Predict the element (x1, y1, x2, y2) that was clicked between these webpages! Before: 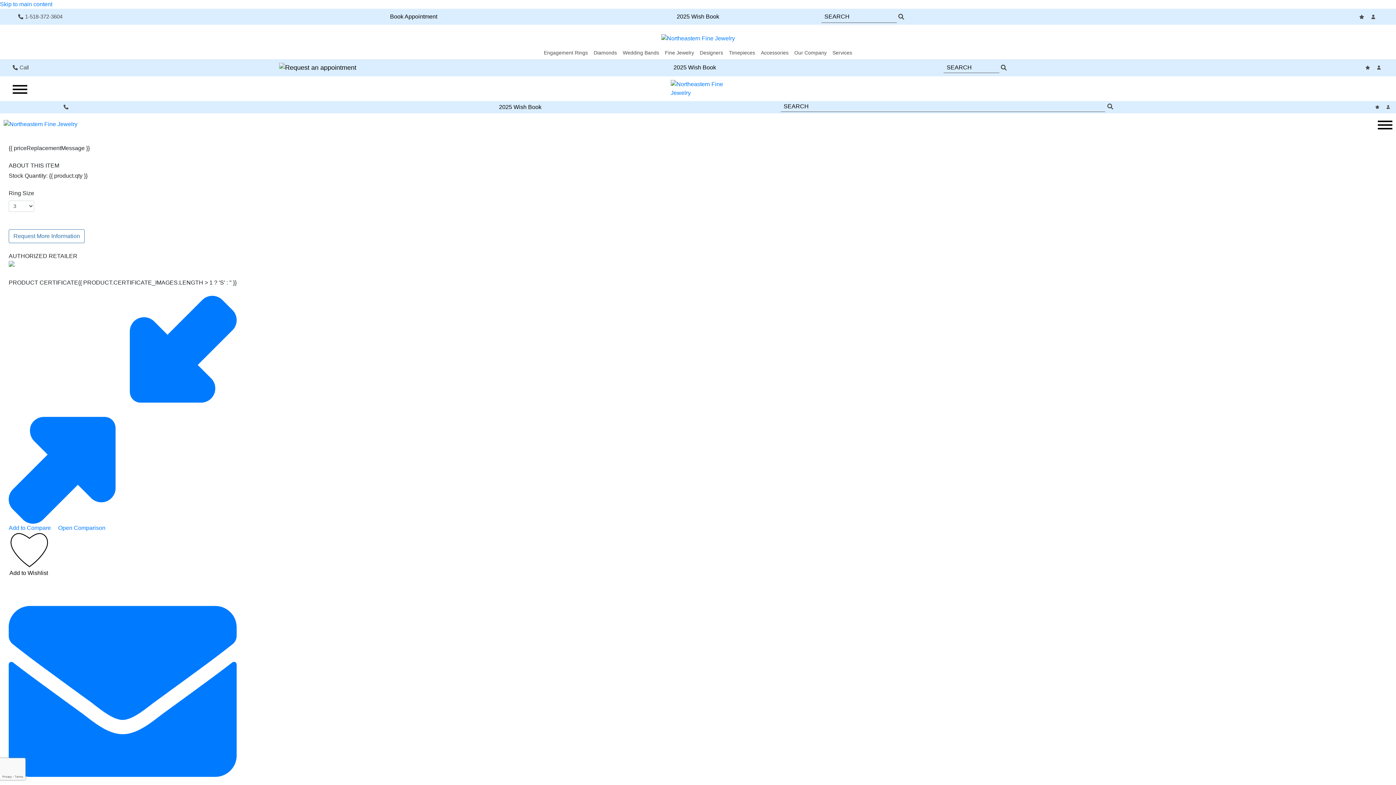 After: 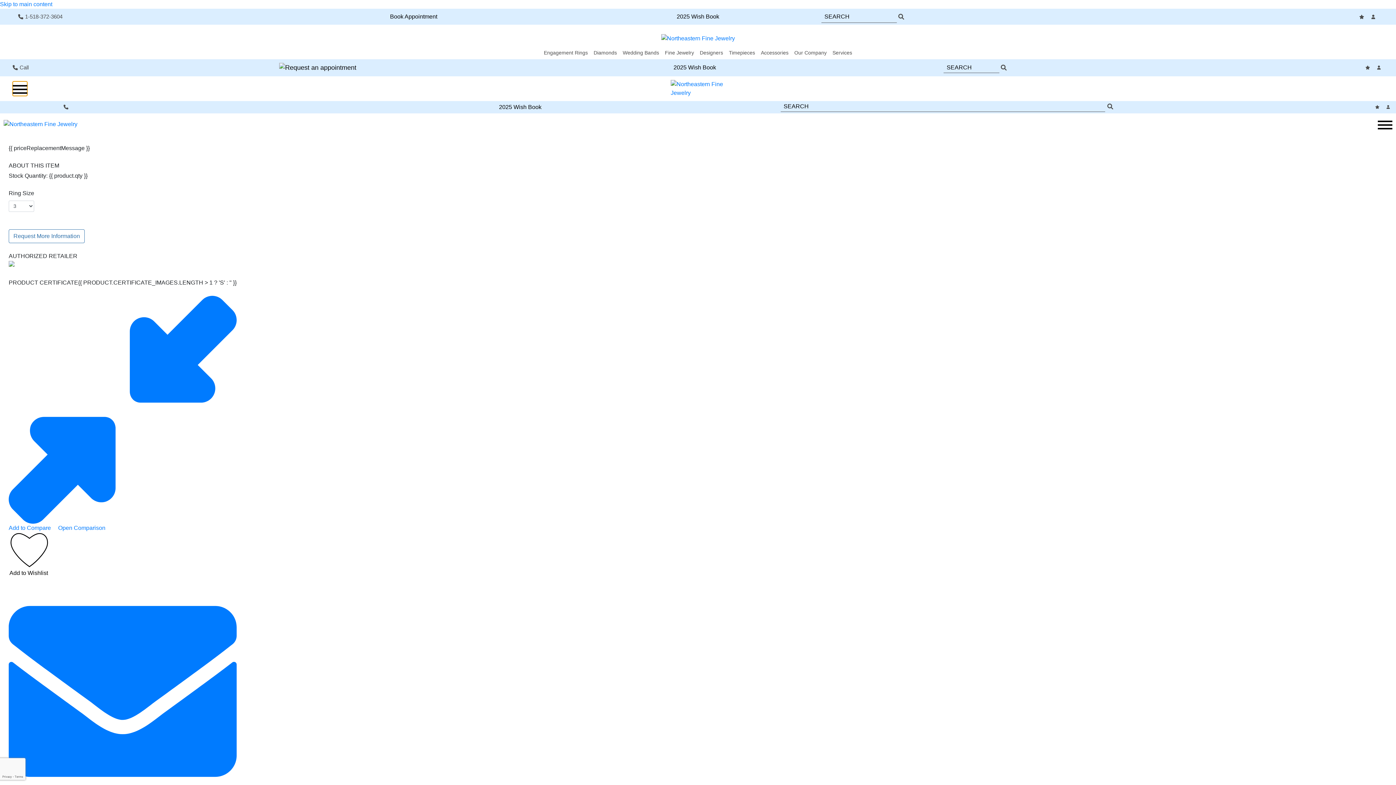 Action: bbox: (12, 81, 27, 95) label: Hamburger Button